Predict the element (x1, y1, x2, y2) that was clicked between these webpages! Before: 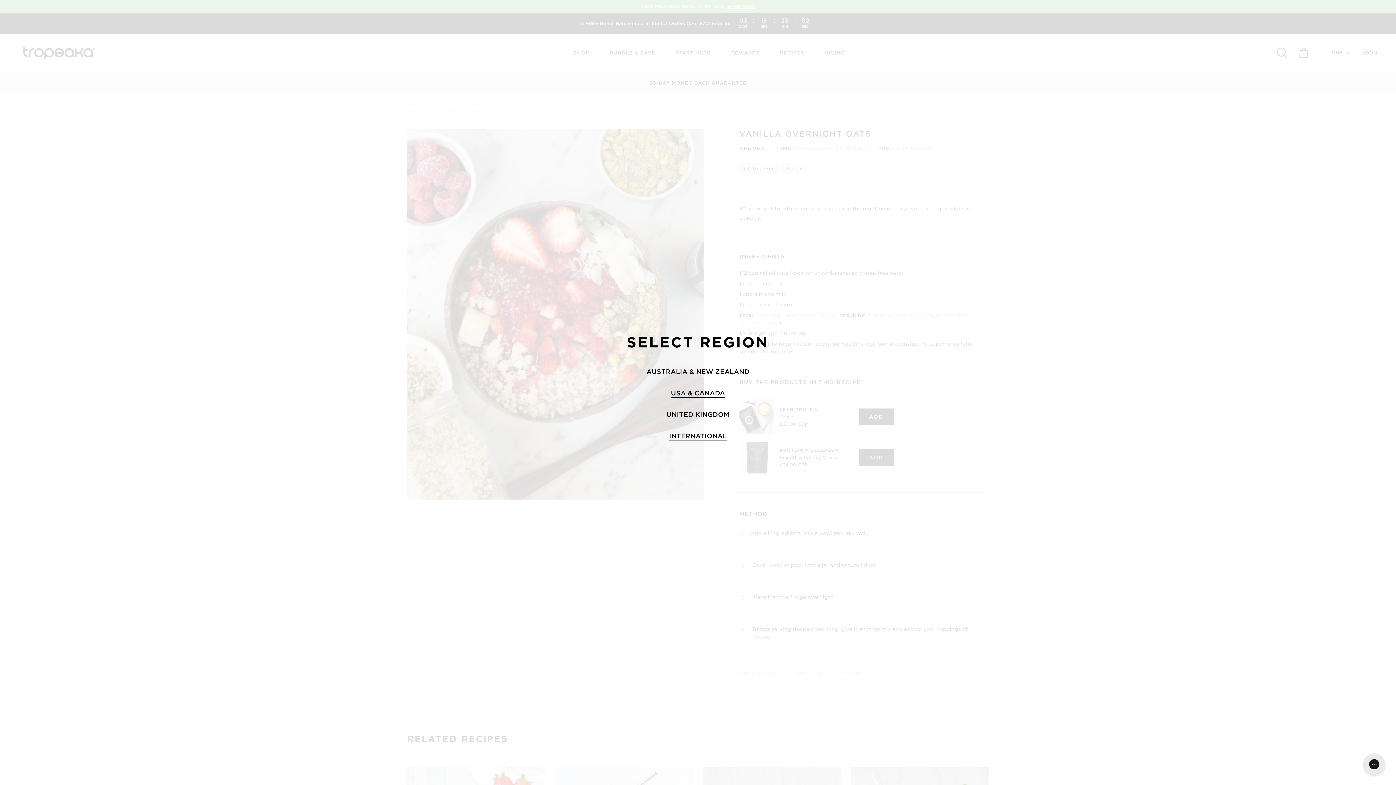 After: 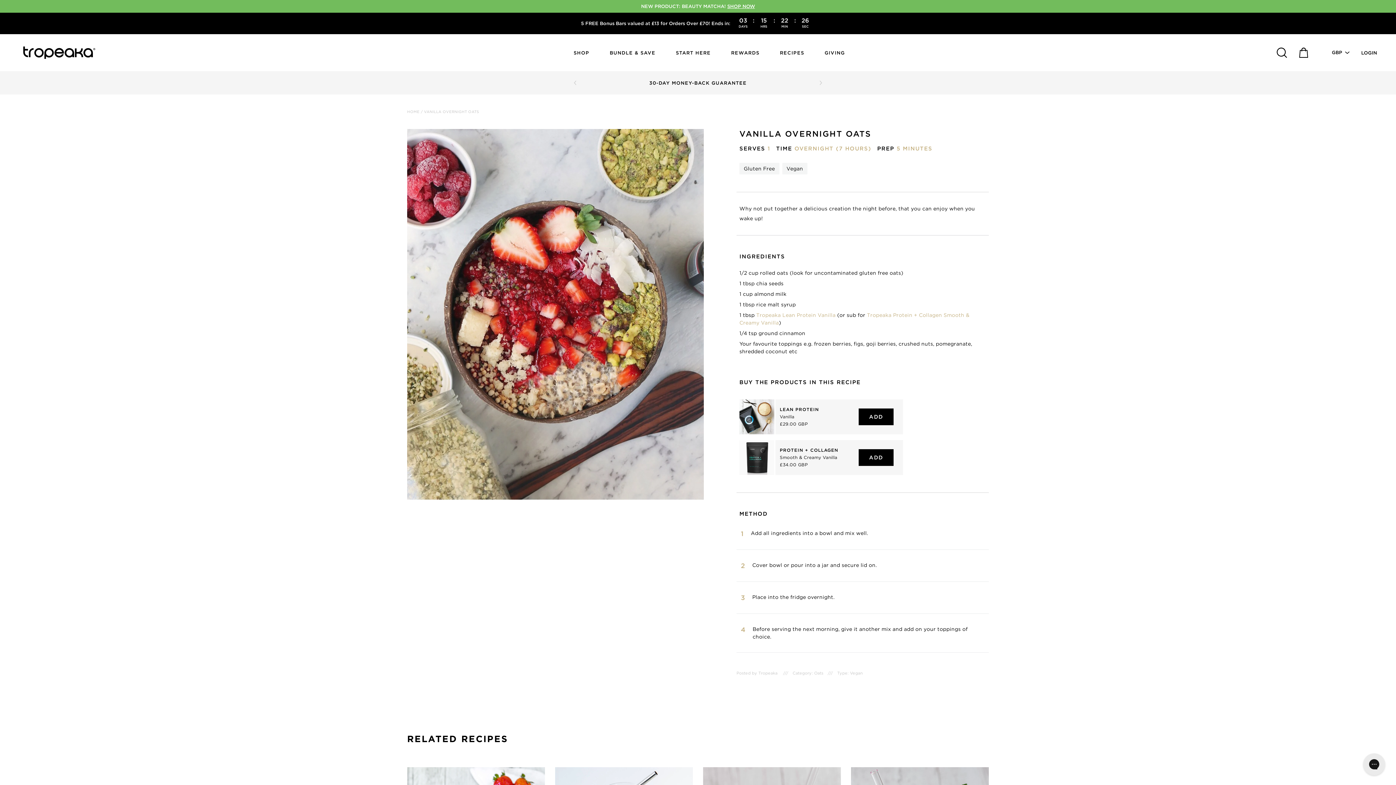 Action: bbox: (666, 410, 729, 419) label: UNITED KINGDOM